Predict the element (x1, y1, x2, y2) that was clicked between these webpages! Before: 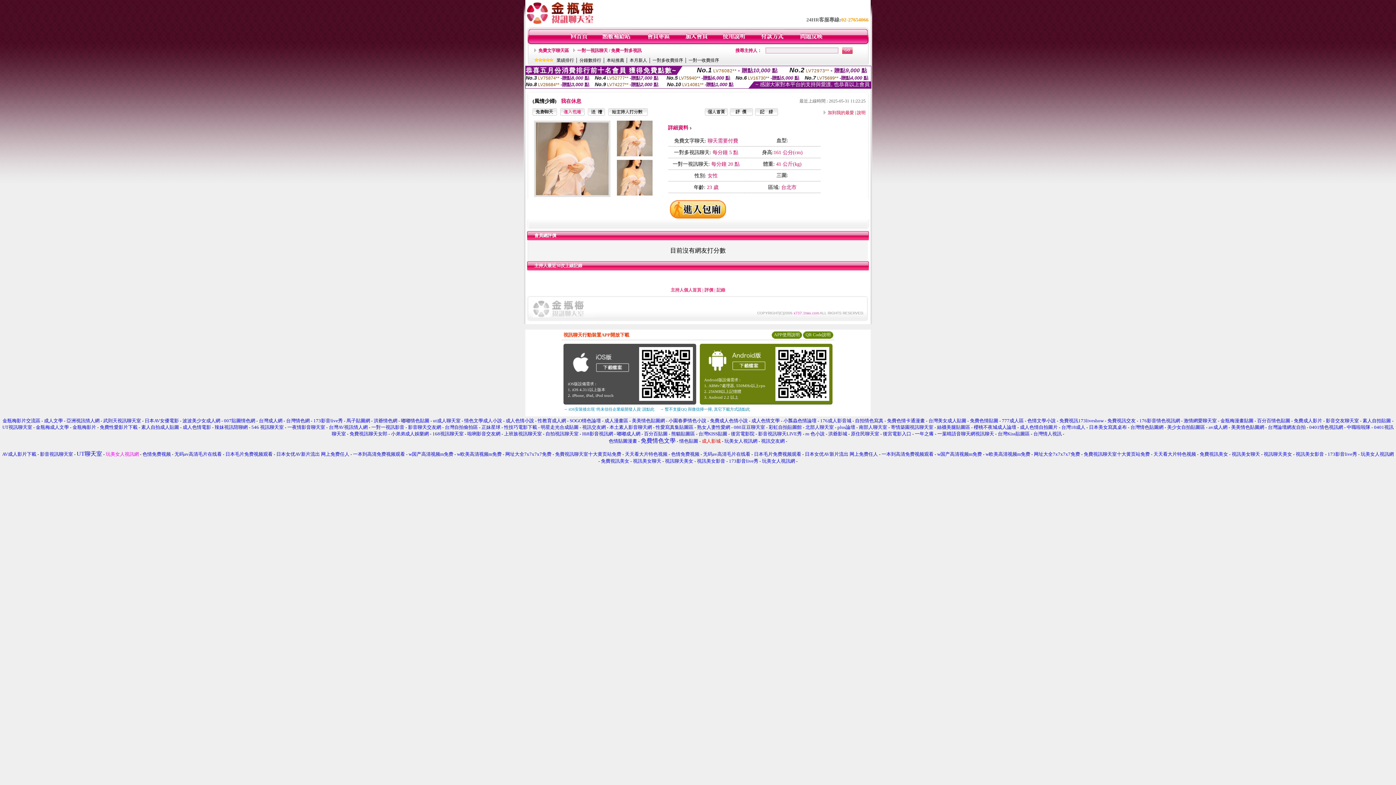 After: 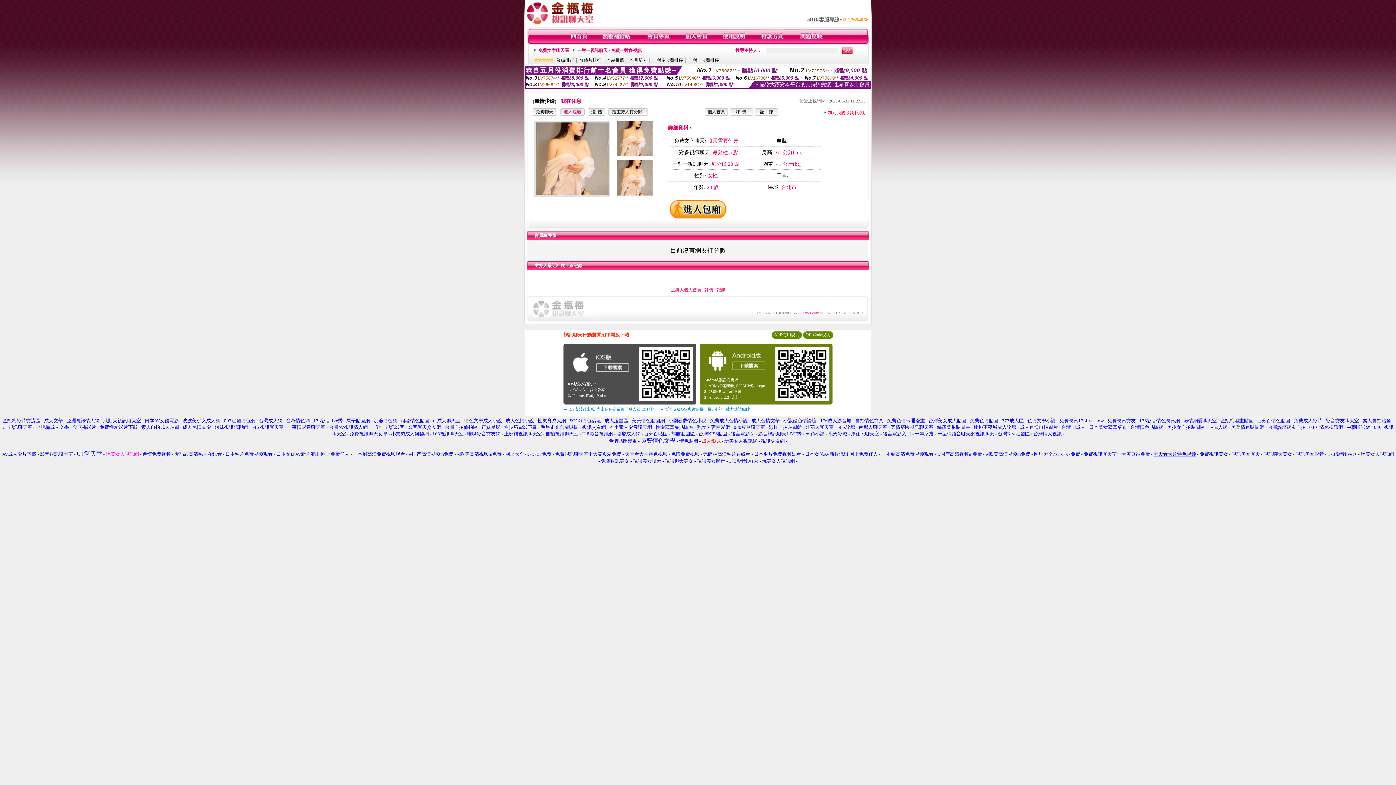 Action: bbox: (1153, 452, 1196, 457) label: 天天看大片特色视频